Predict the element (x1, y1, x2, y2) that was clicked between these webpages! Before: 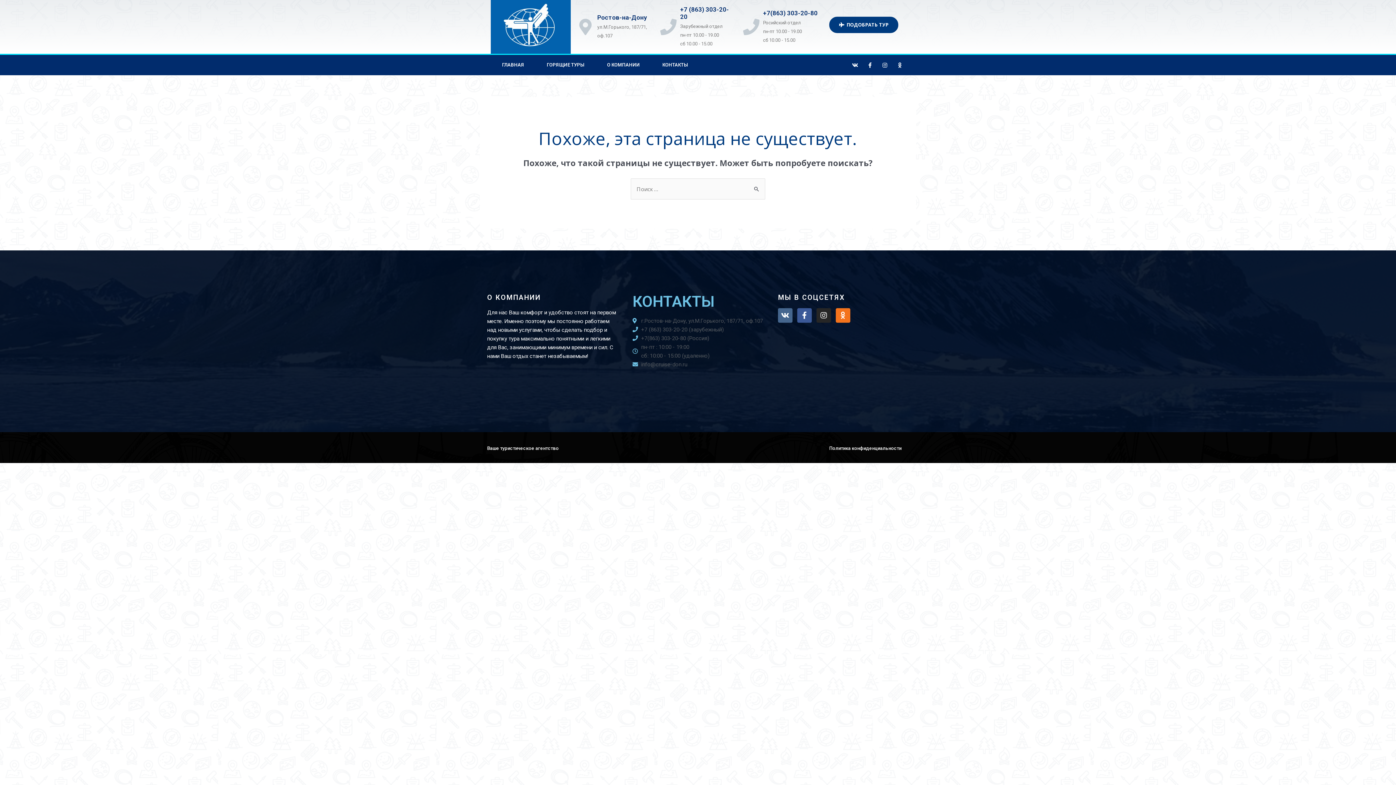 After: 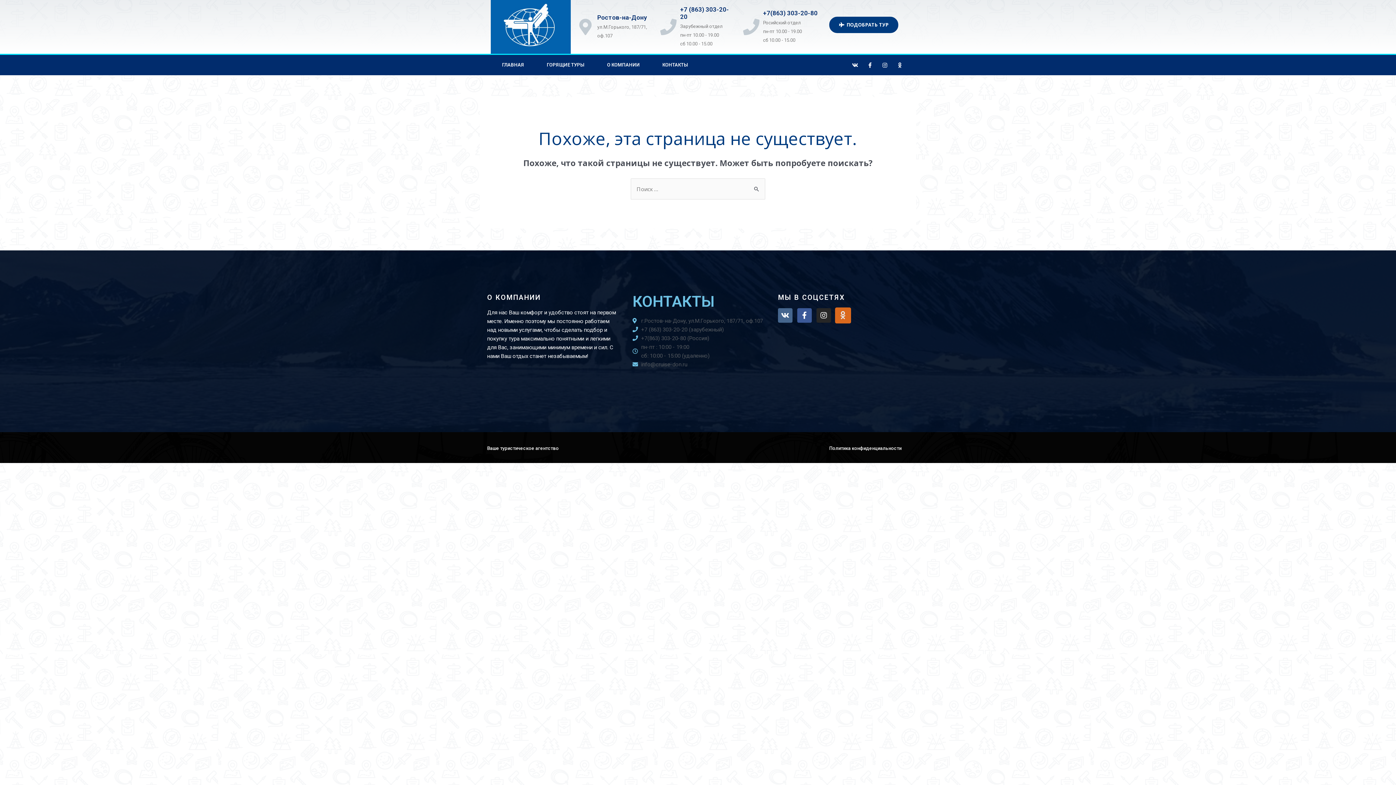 Action: bbox: (835, 308, 850, 322) label: Odnoklassniki